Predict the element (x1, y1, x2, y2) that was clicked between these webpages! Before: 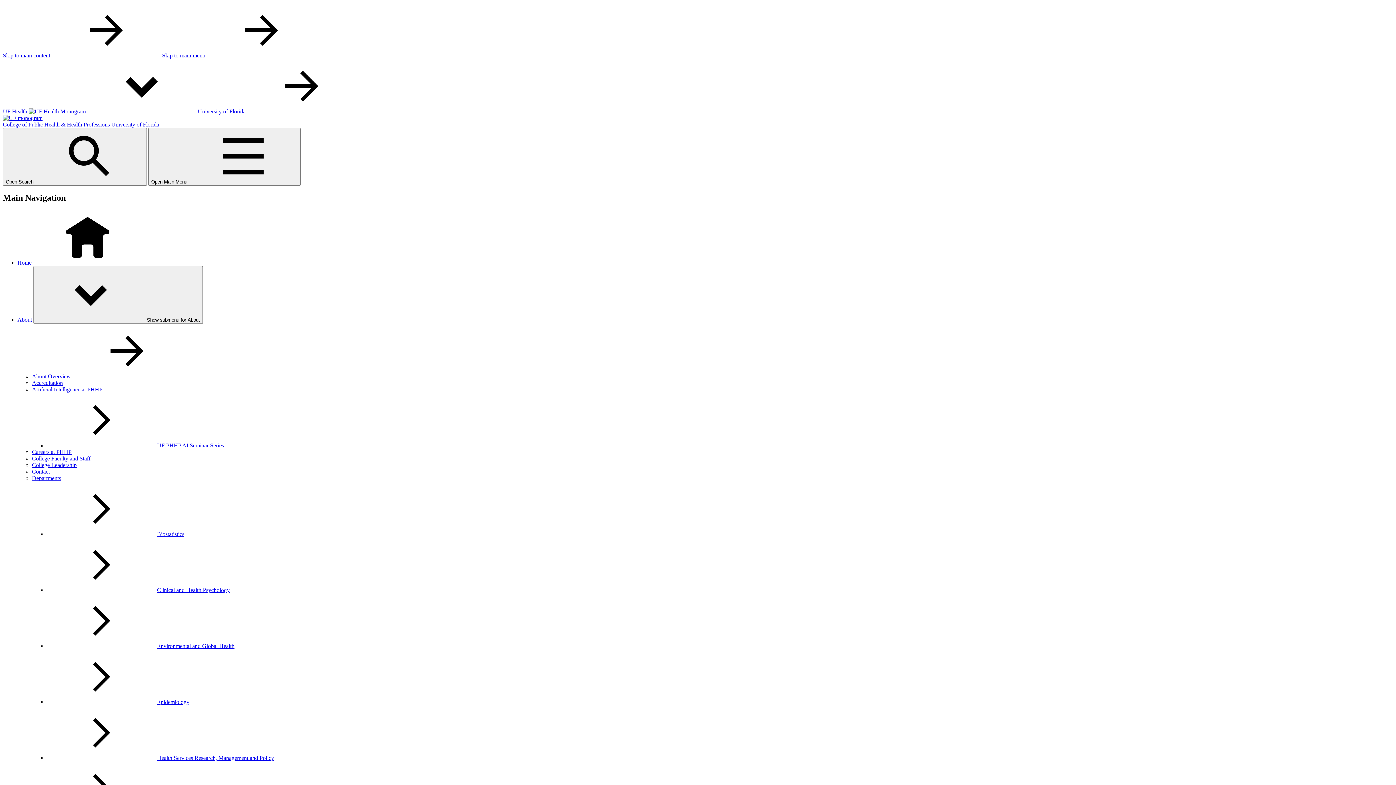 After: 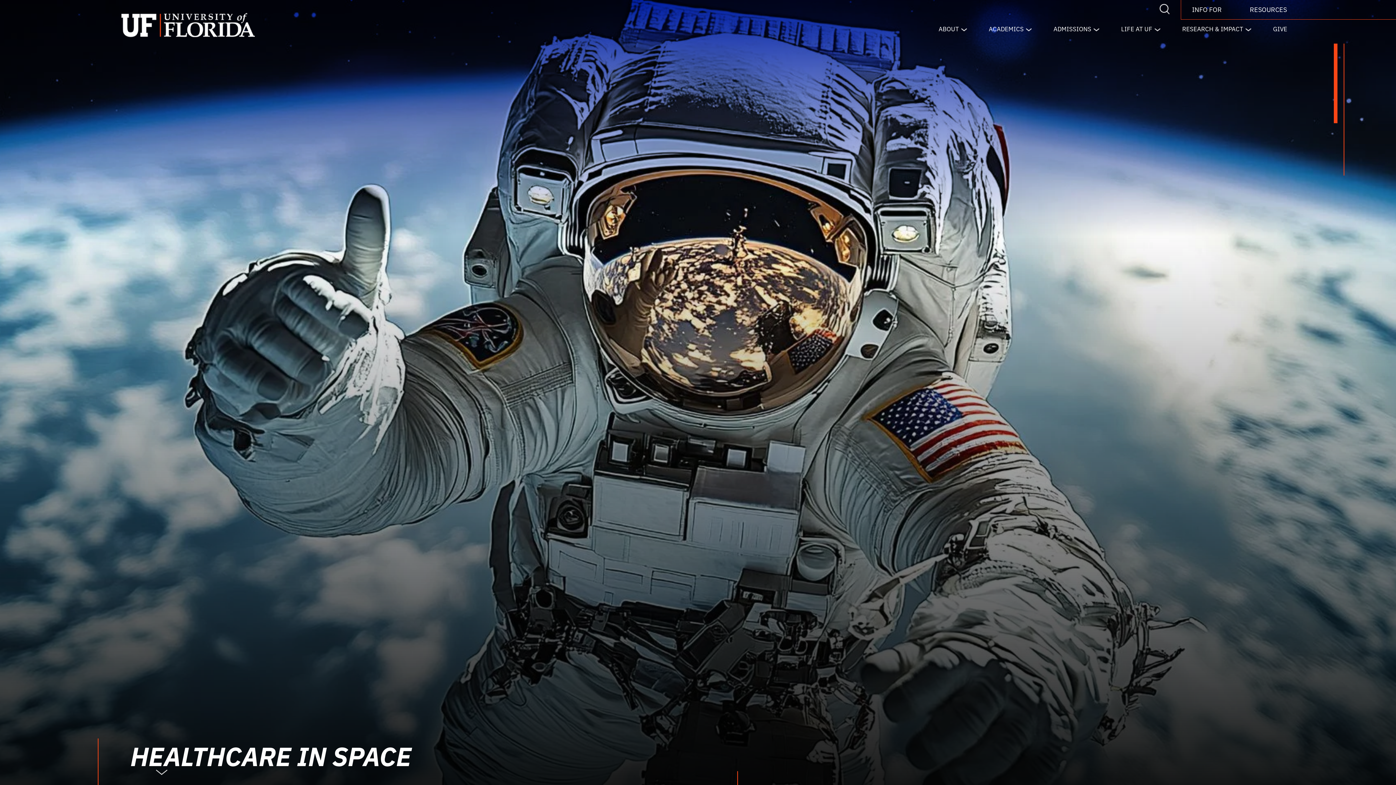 Action: bbox: (197, 108, 356, 114) label: University of Florida 